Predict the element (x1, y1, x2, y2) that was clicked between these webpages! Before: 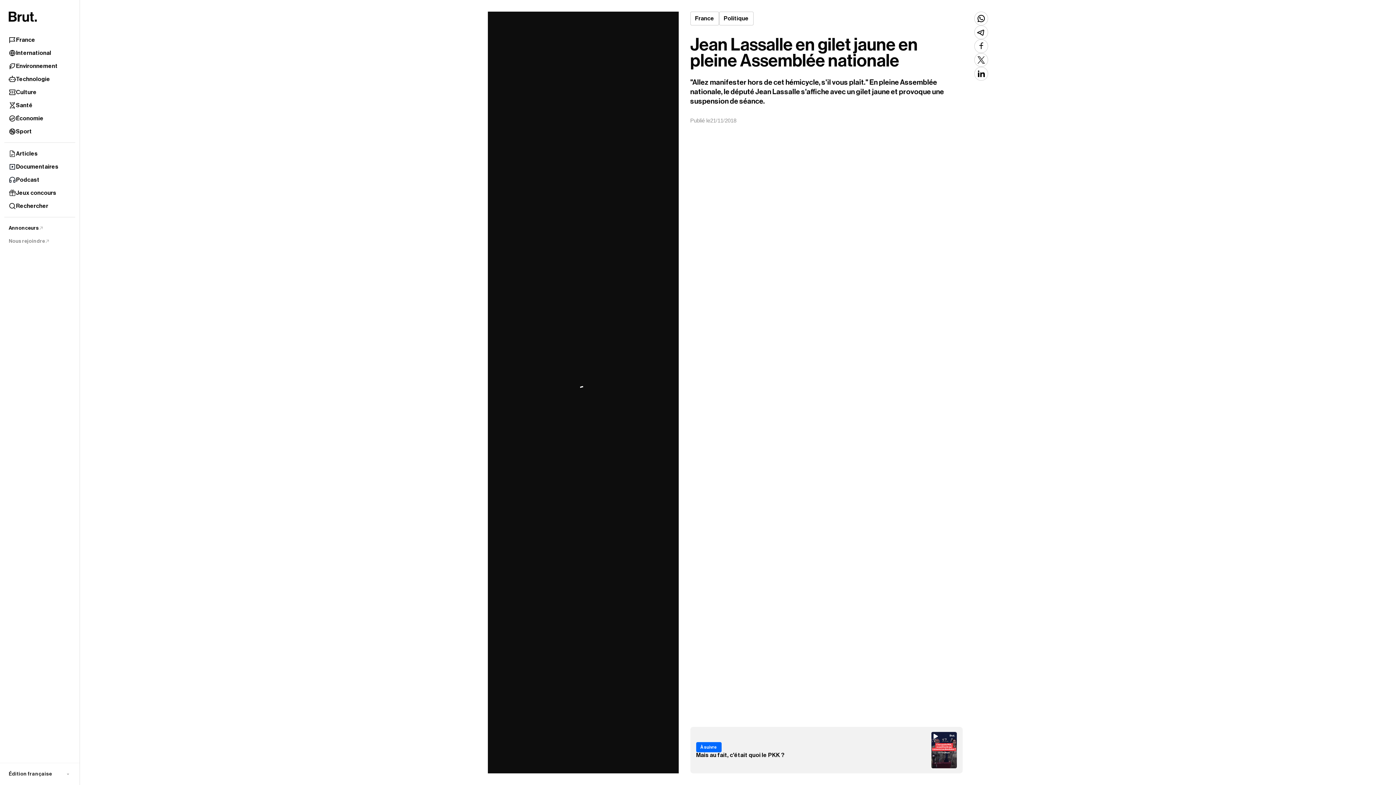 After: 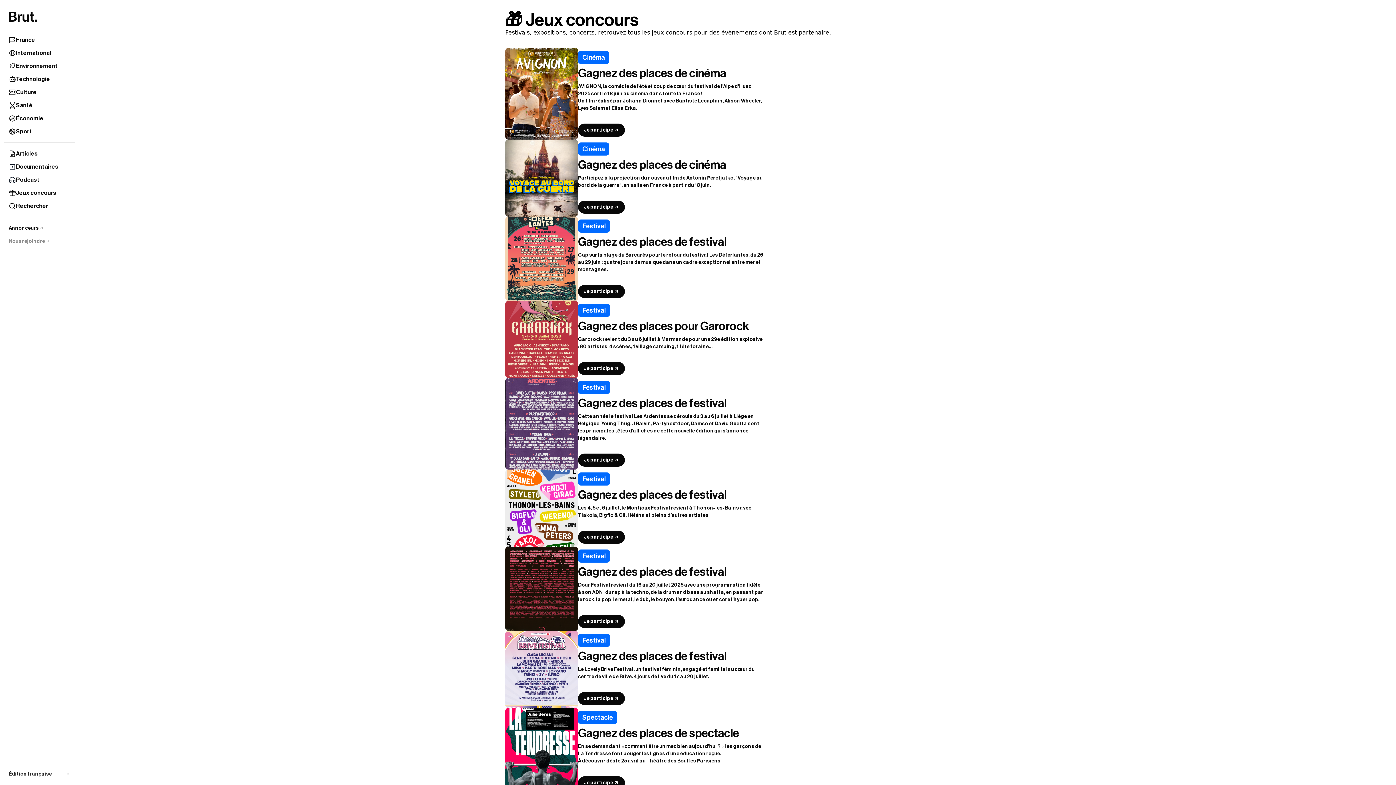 Action: bbox: (4, 186, 75, 199) label: Jeux concours